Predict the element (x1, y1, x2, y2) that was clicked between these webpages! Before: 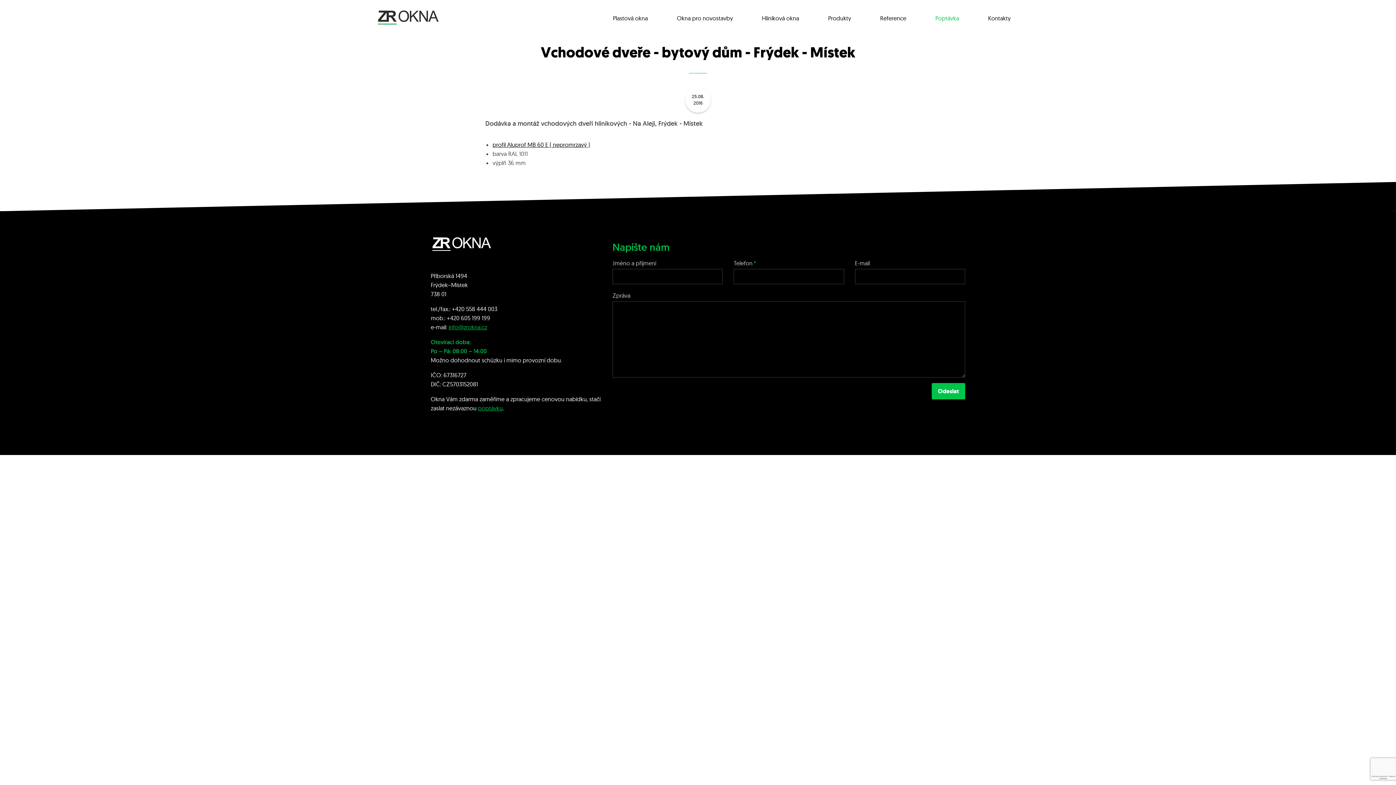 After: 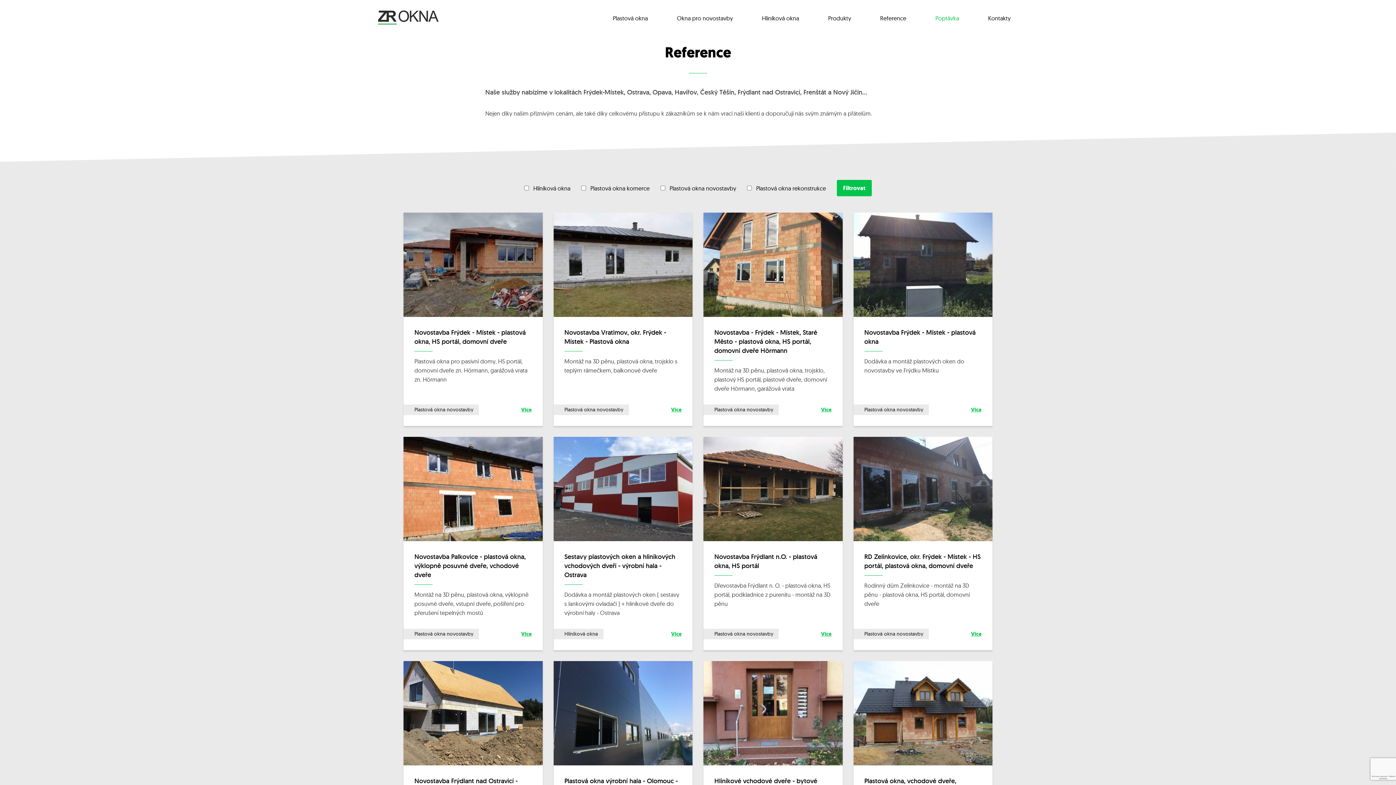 Action: bbox: (865, 12, 921, 23) label: Reference